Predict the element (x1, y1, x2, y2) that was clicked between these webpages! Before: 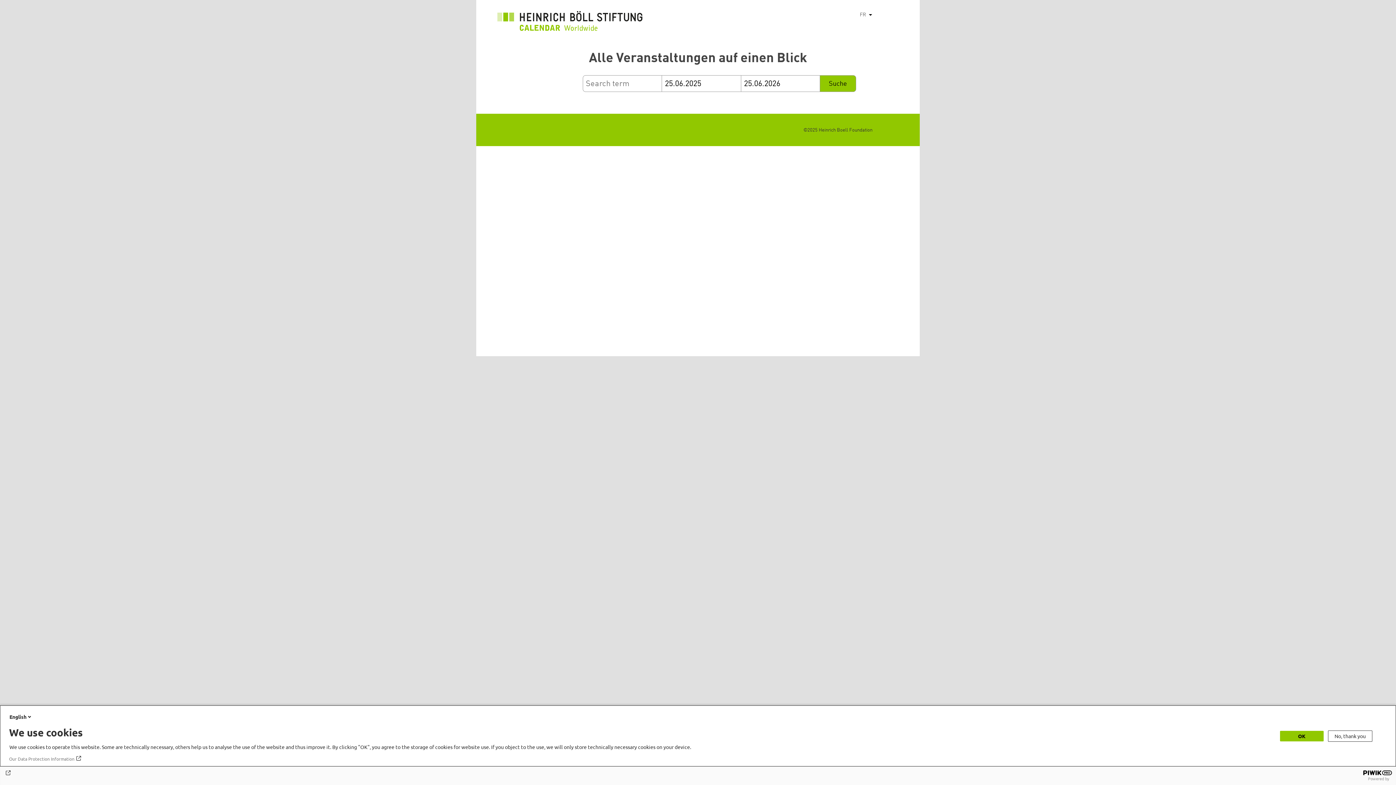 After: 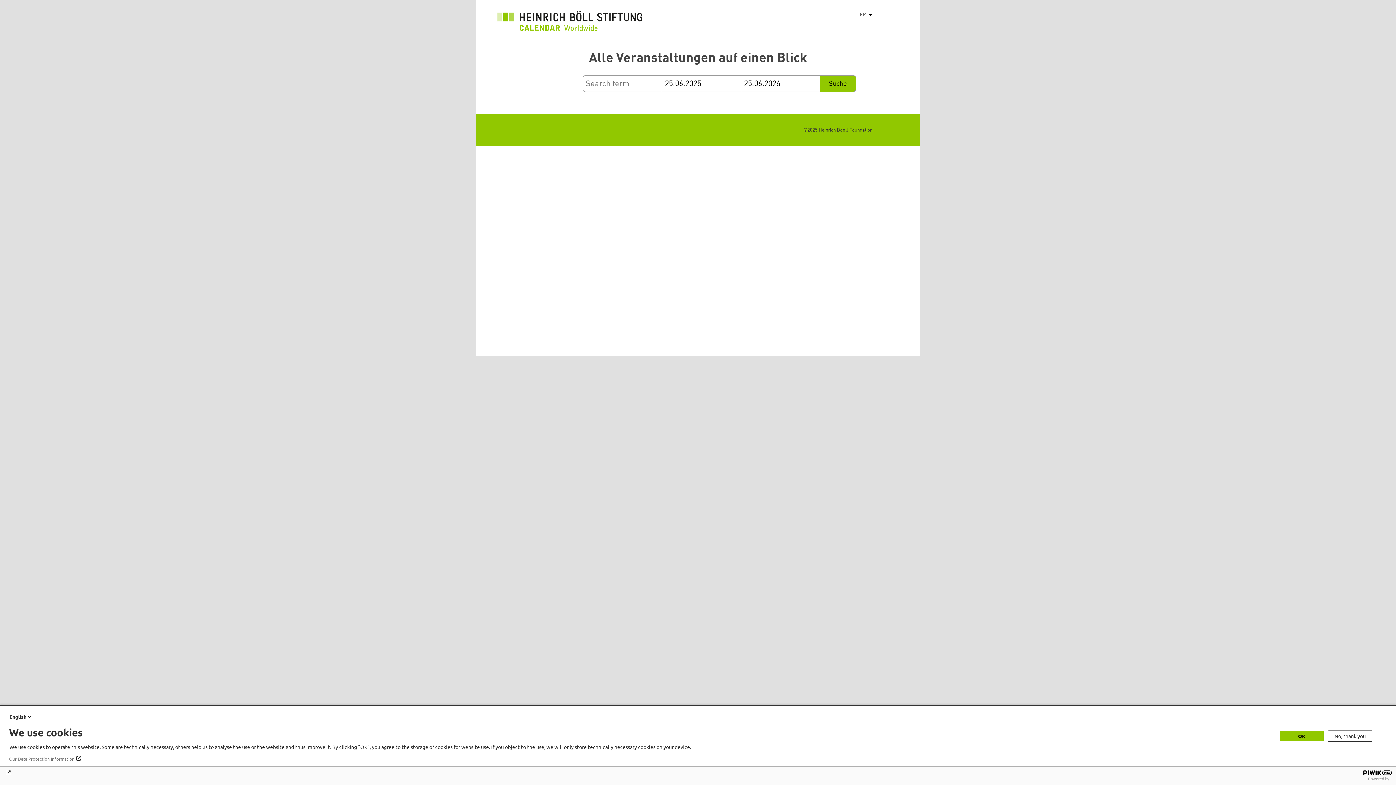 Action: label: Our Data Protection Information bbox: (9, 756, 82, 762)